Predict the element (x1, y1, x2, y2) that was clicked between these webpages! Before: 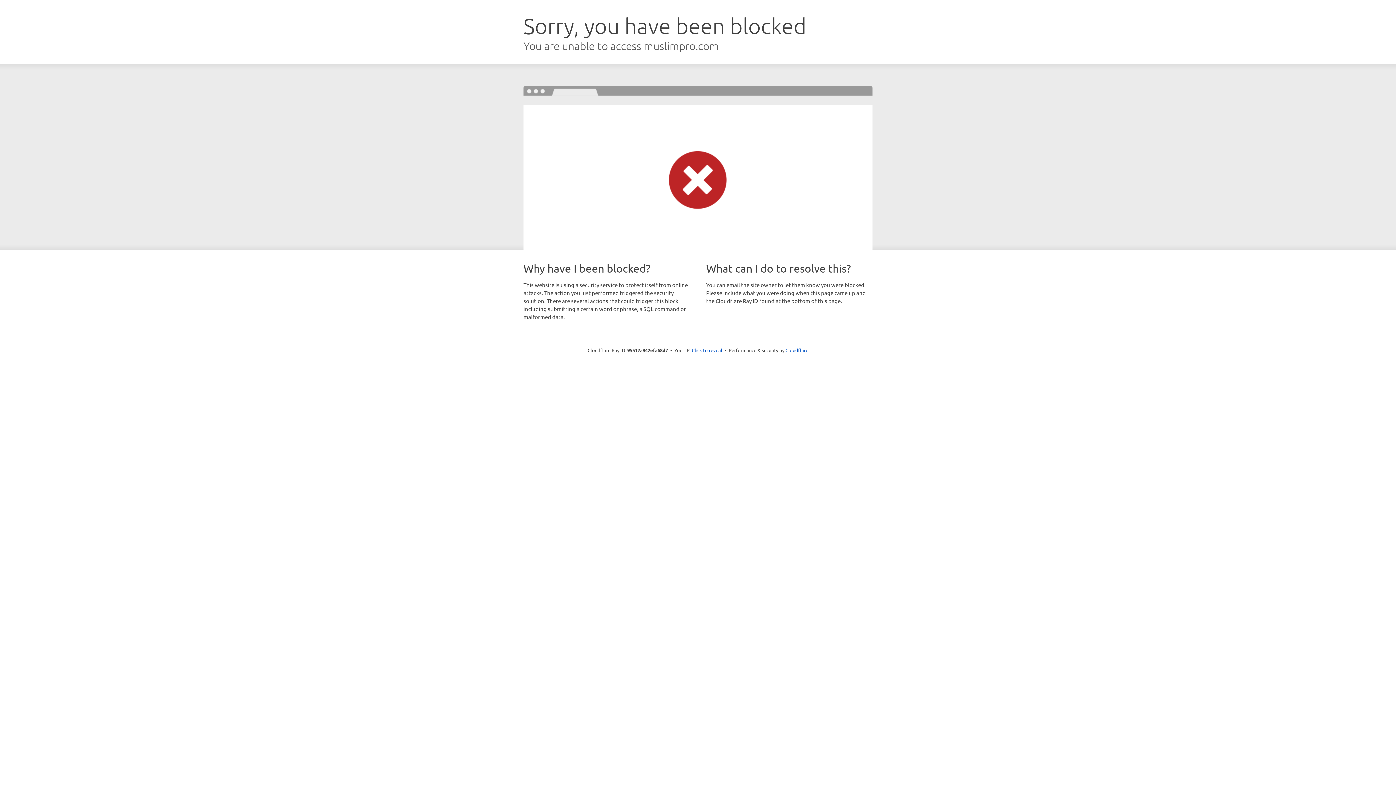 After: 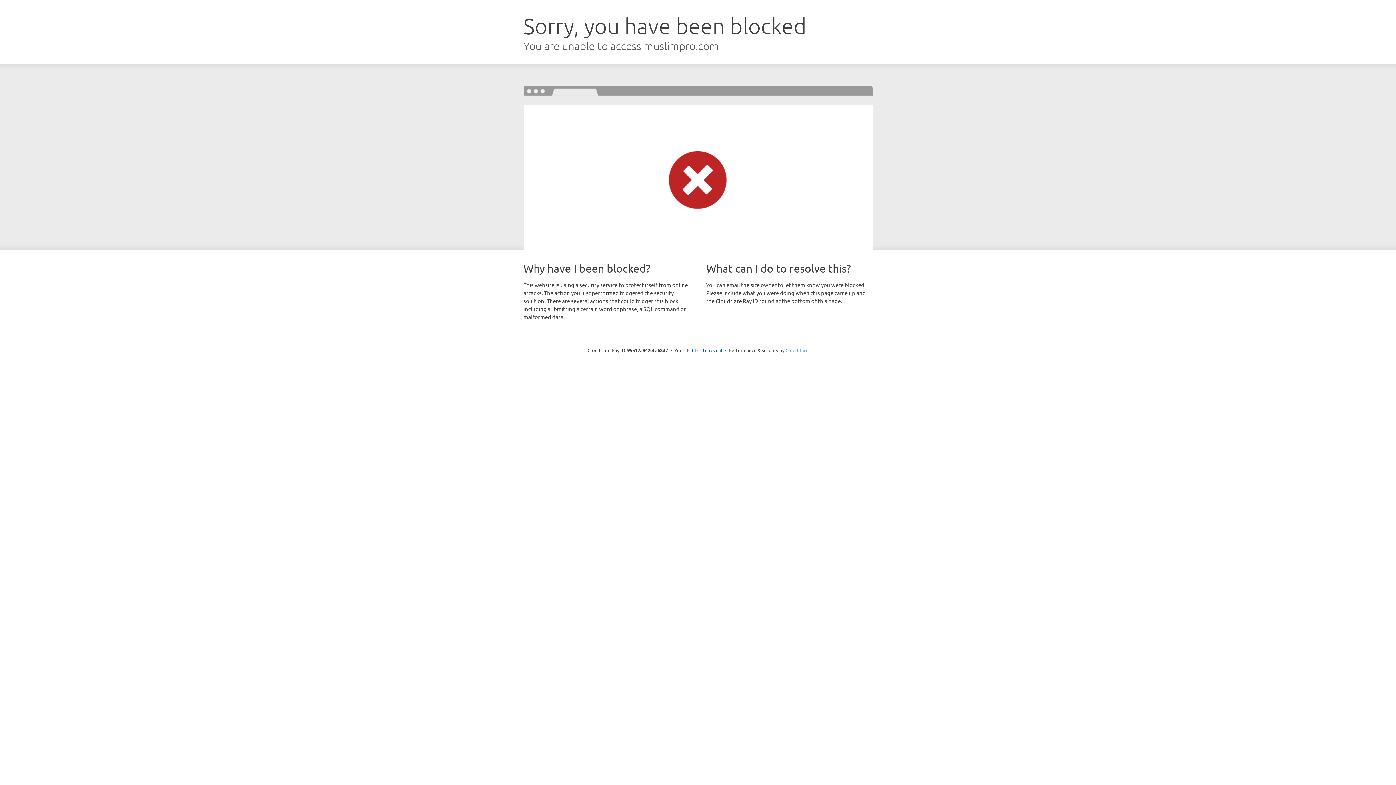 Action: bbox: (785, 347, 808, 353) label: Cloudflare